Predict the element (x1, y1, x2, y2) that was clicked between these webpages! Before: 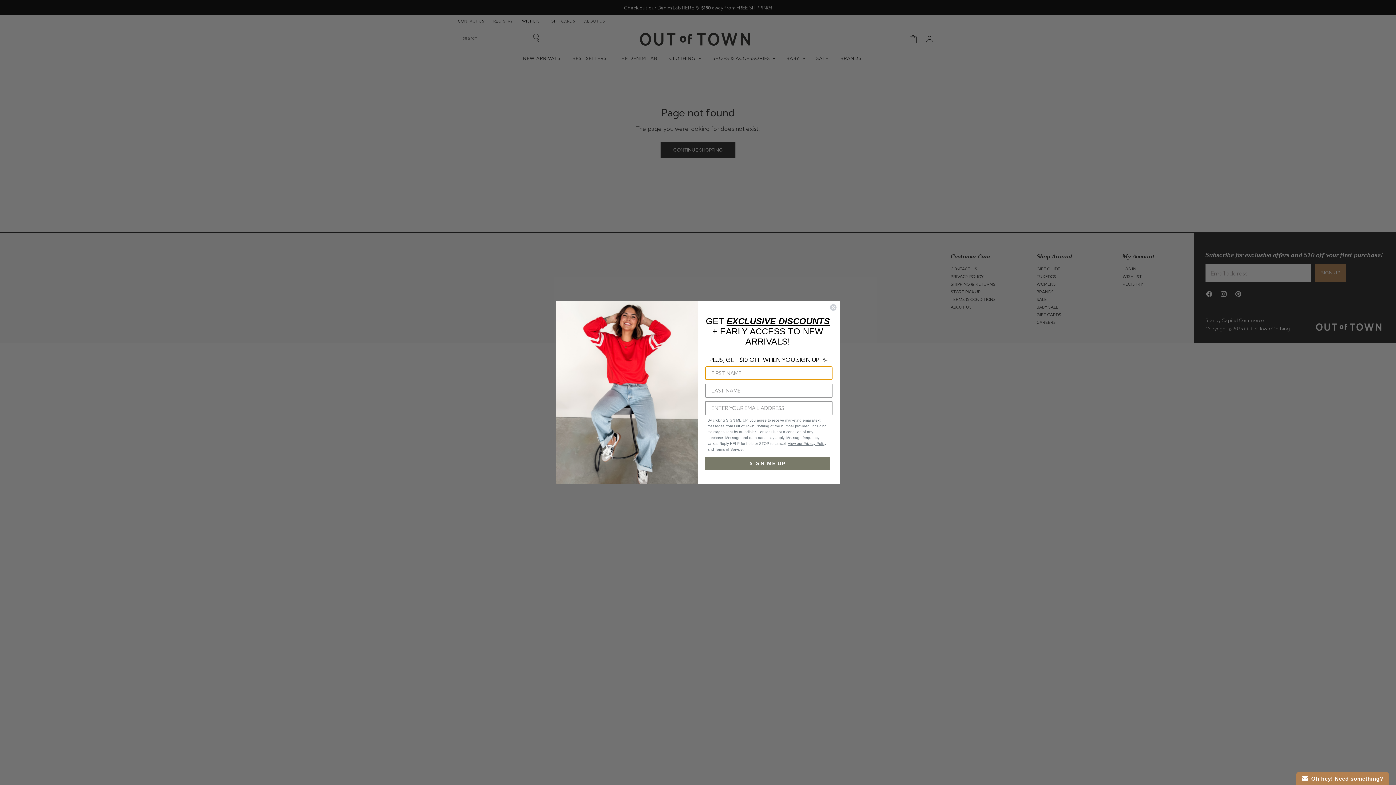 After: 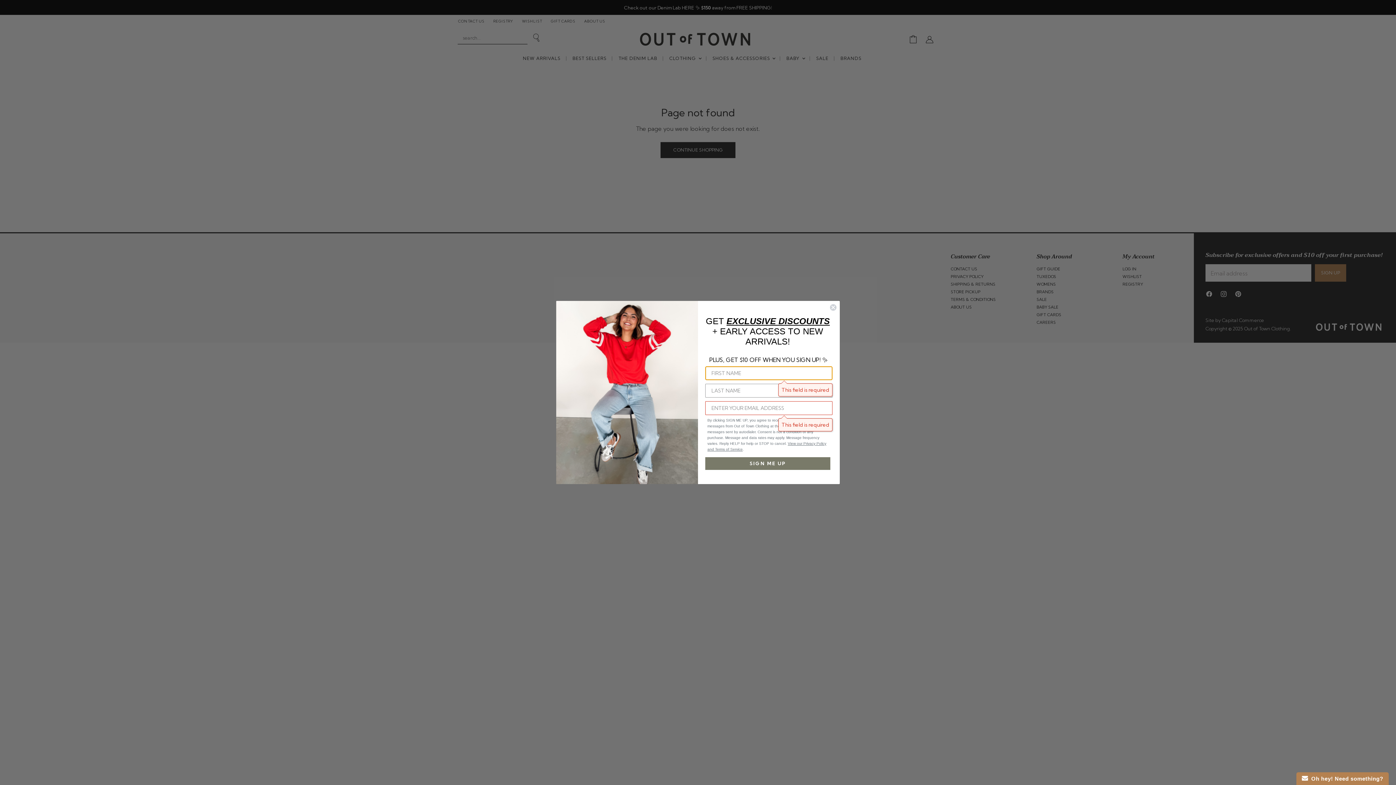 Action: label: SIGN ME UP bbox: (705, 457, 830, 470)